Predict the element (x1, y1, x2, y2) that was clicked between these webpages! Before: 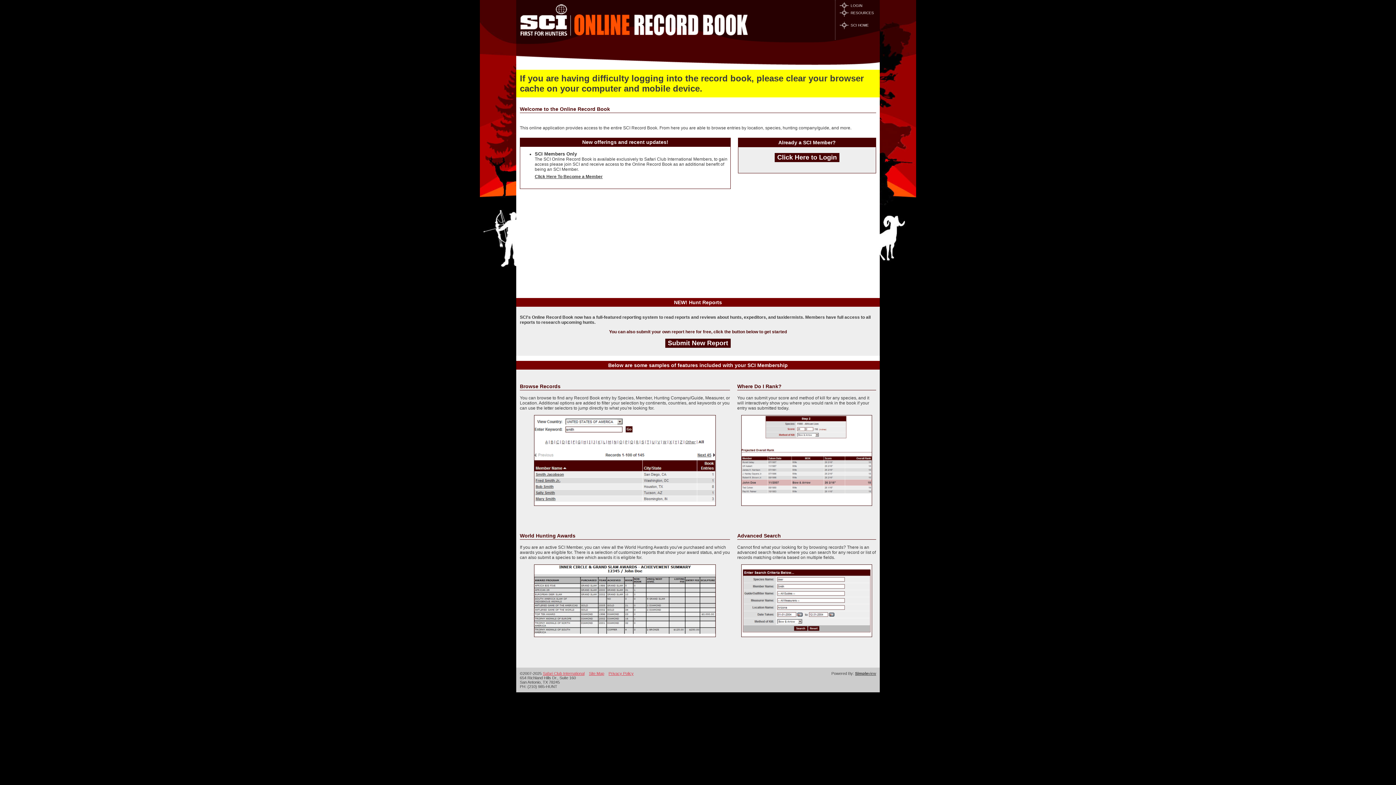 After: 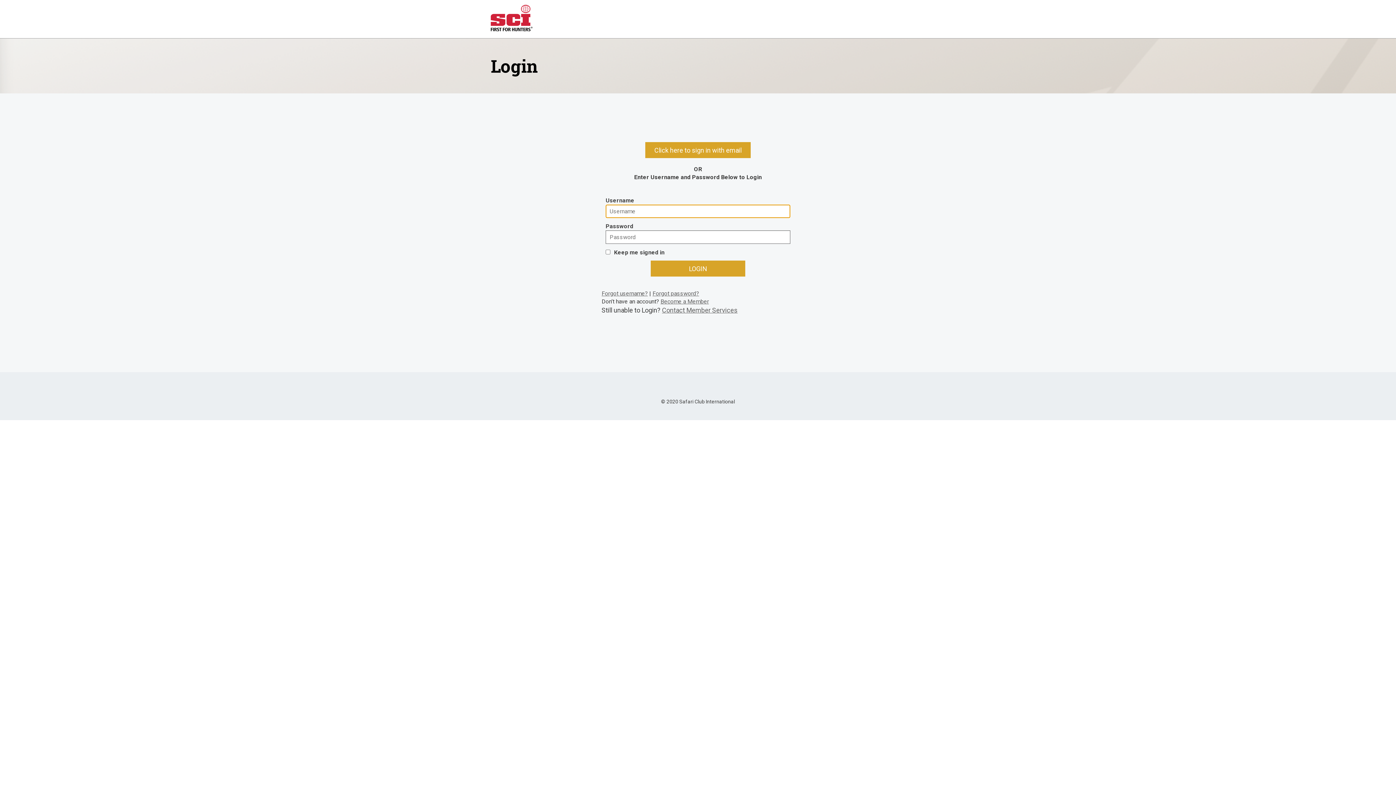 Action: label: LOGIN bbox: (840, 3, 862, 7)